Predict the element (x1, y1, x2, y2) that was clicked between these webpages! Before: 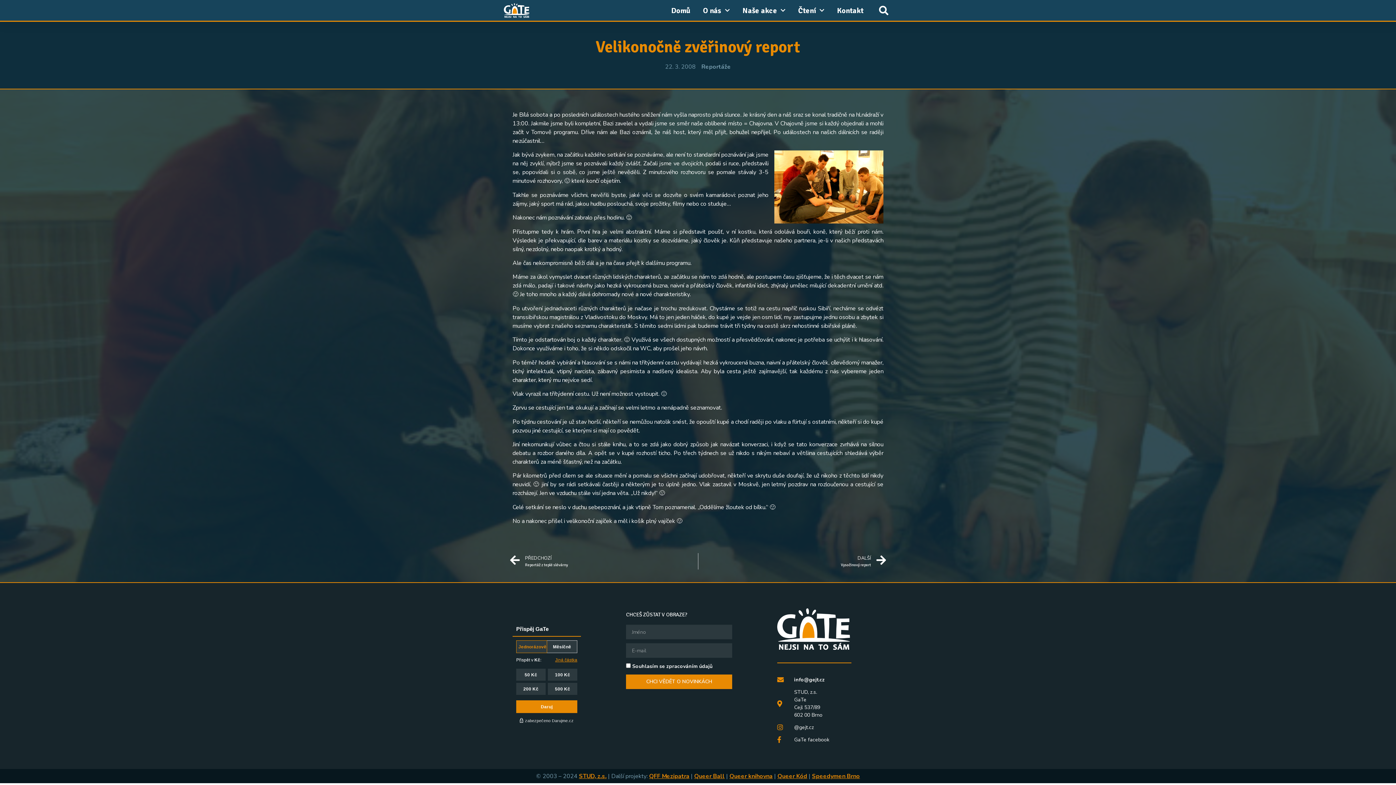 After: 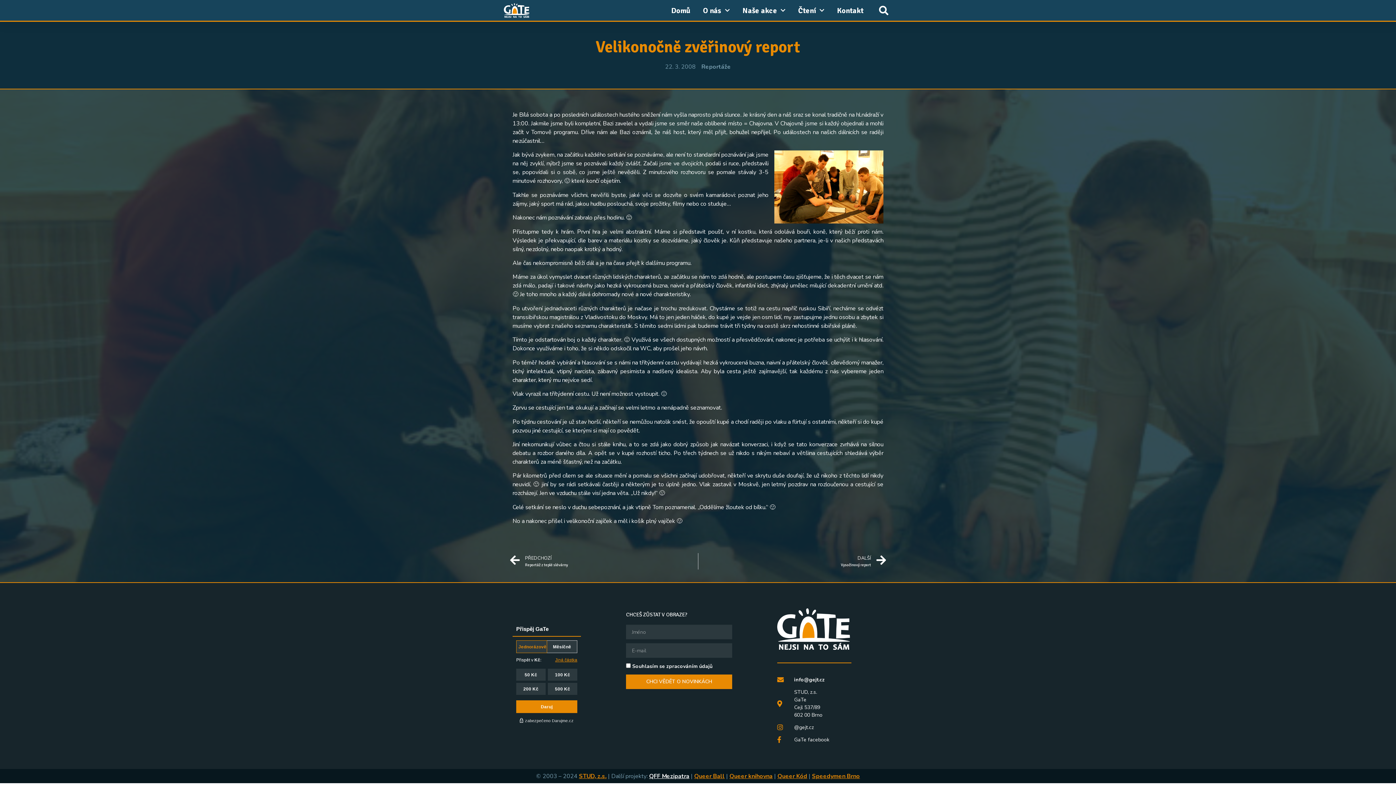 Action: label: QFF Mezipatra bbox: (649, 772, 689, 780)